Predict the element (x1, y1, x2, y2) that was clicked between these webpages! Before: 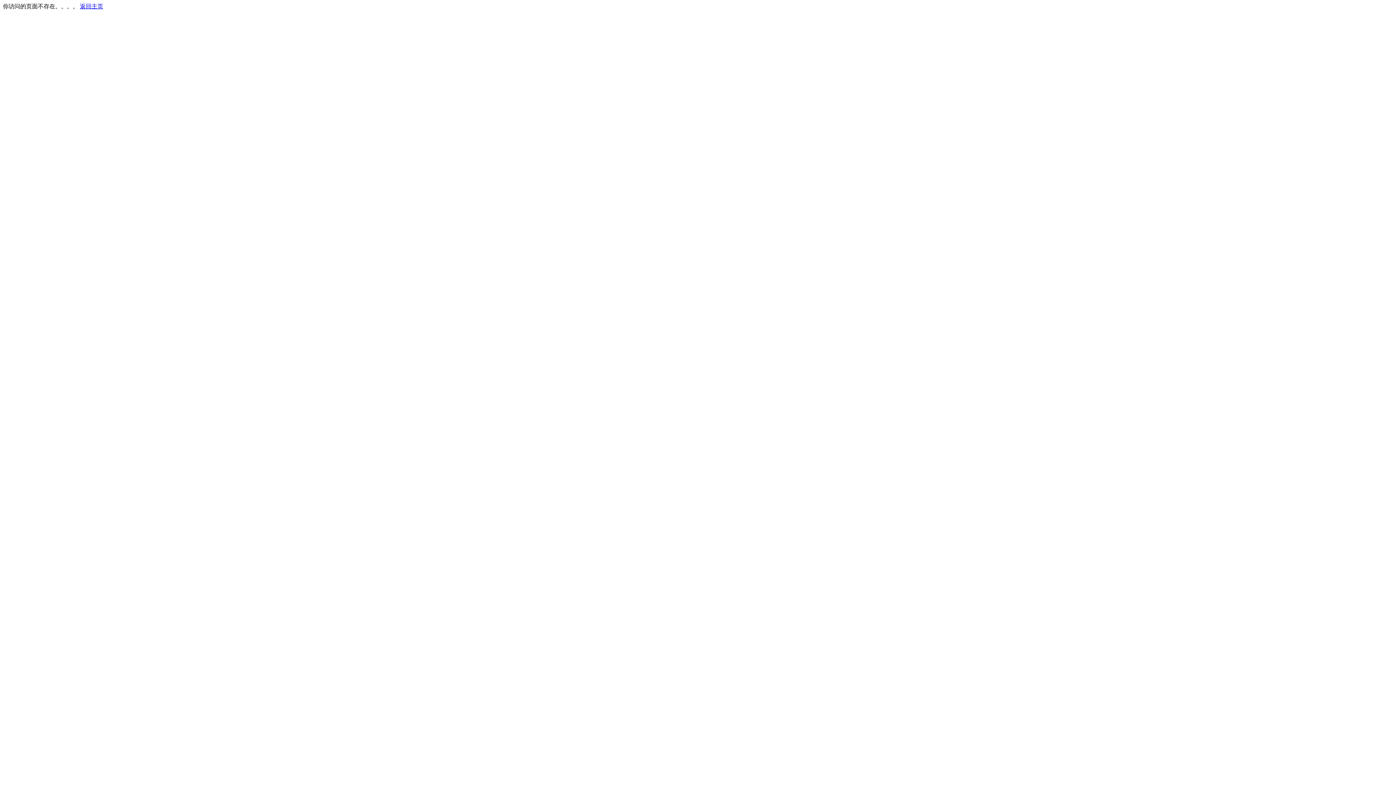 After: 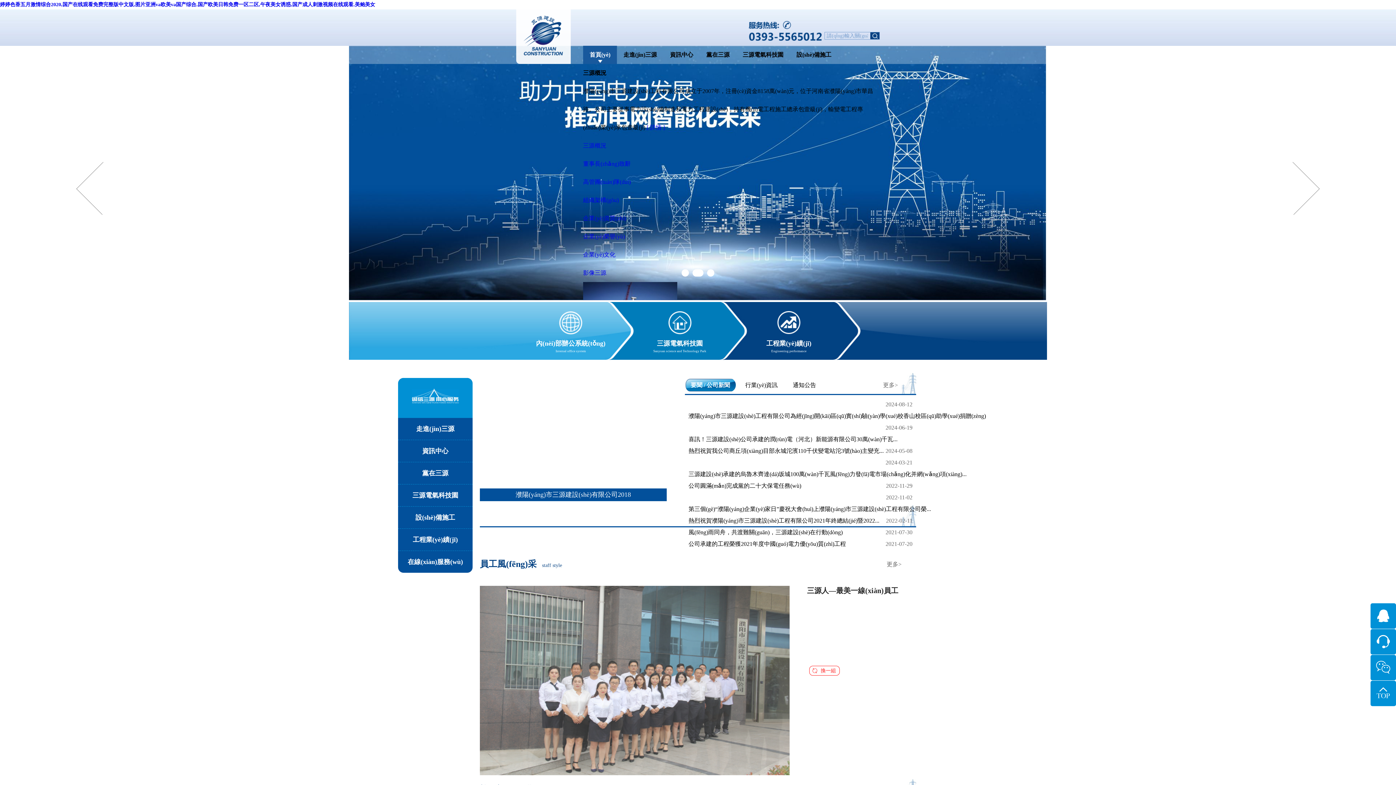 Action: bbox: (80, 3, 103, 9) label: 返回主页